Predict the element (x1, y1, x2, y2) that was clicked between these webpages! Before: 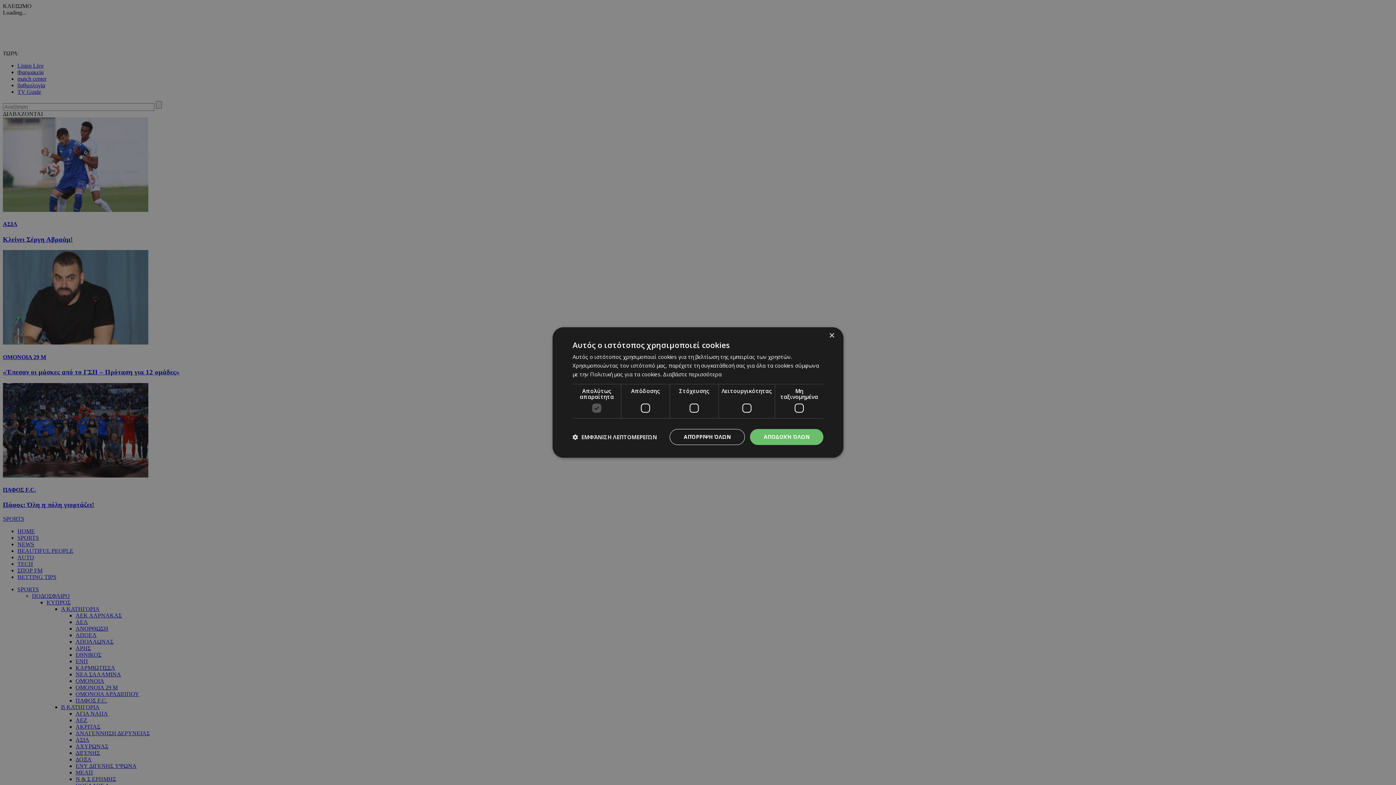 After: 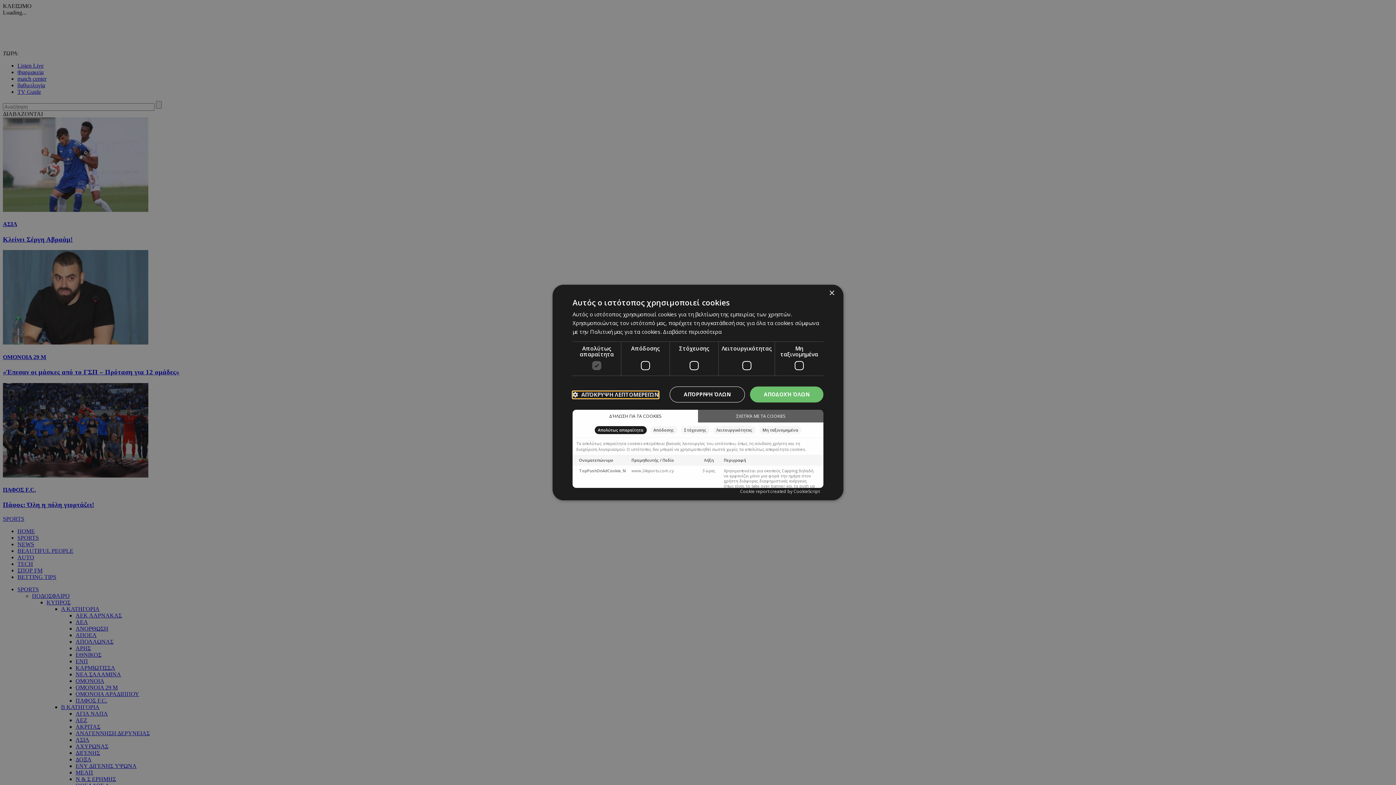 Action: label:  ΕΜΦΆΝΙΣΗ ΛΕΠΤΟΜΕΡΕΙΏΝ bbox: (572, 434, 657, 440)